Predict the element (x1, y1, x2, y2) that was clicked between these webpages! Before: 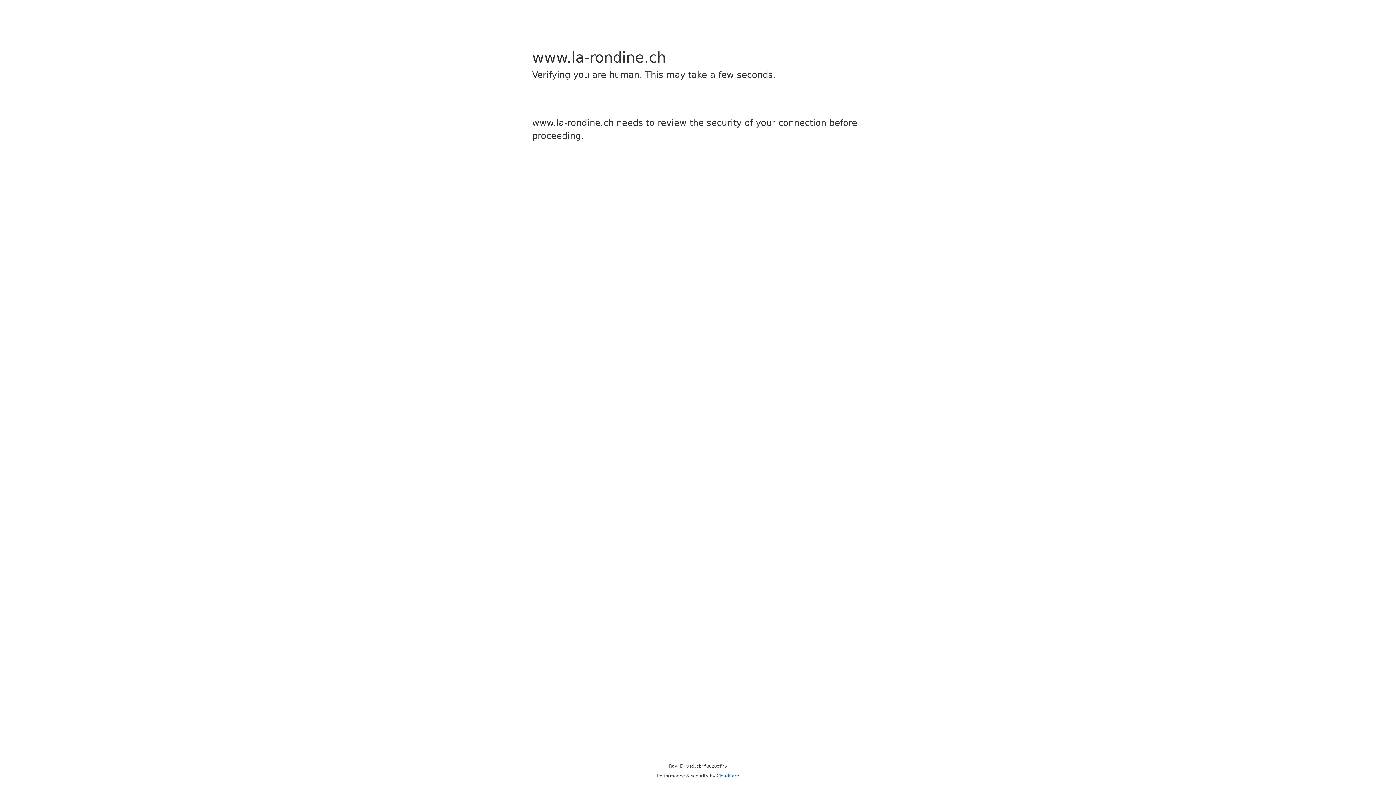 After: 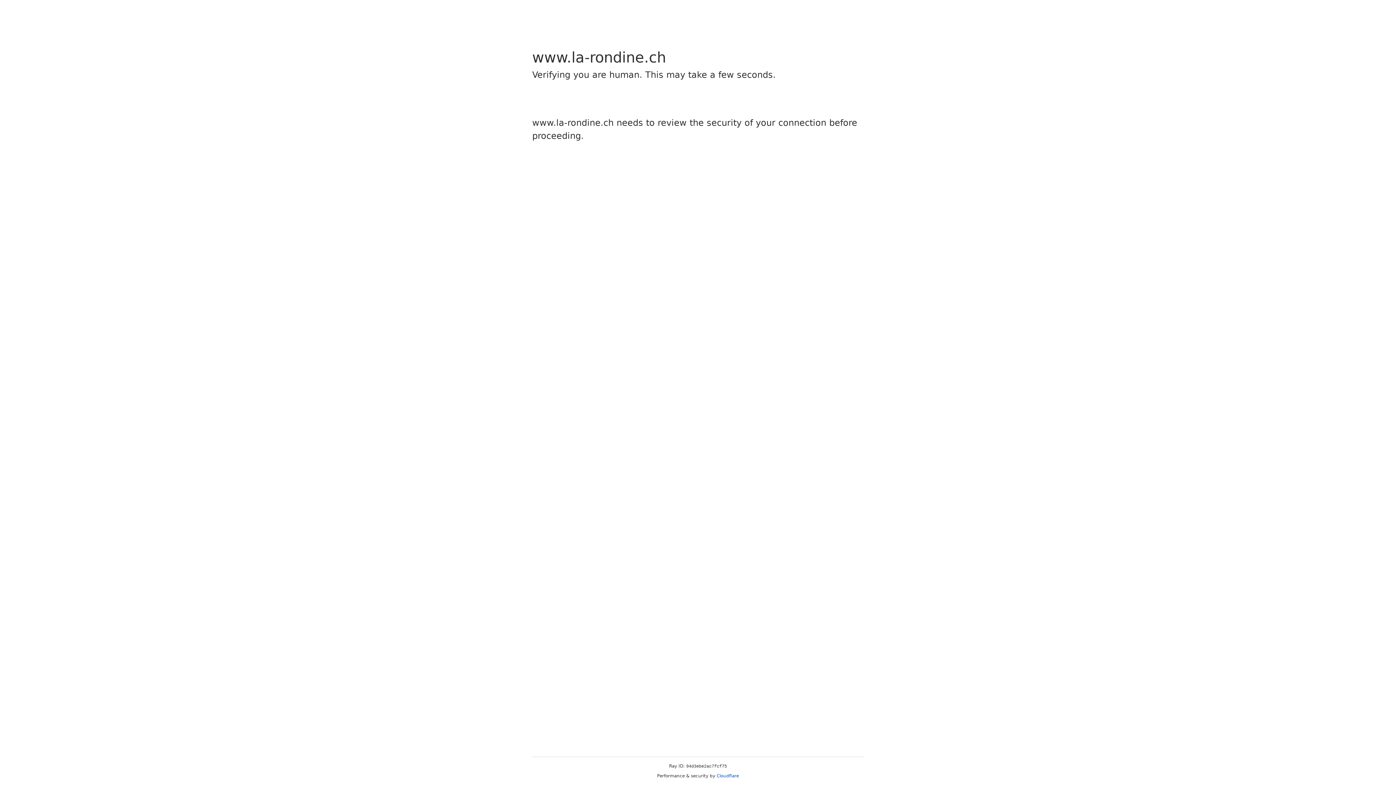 Action: bbox: (716, 773, 739, 778) label: Cloudflare